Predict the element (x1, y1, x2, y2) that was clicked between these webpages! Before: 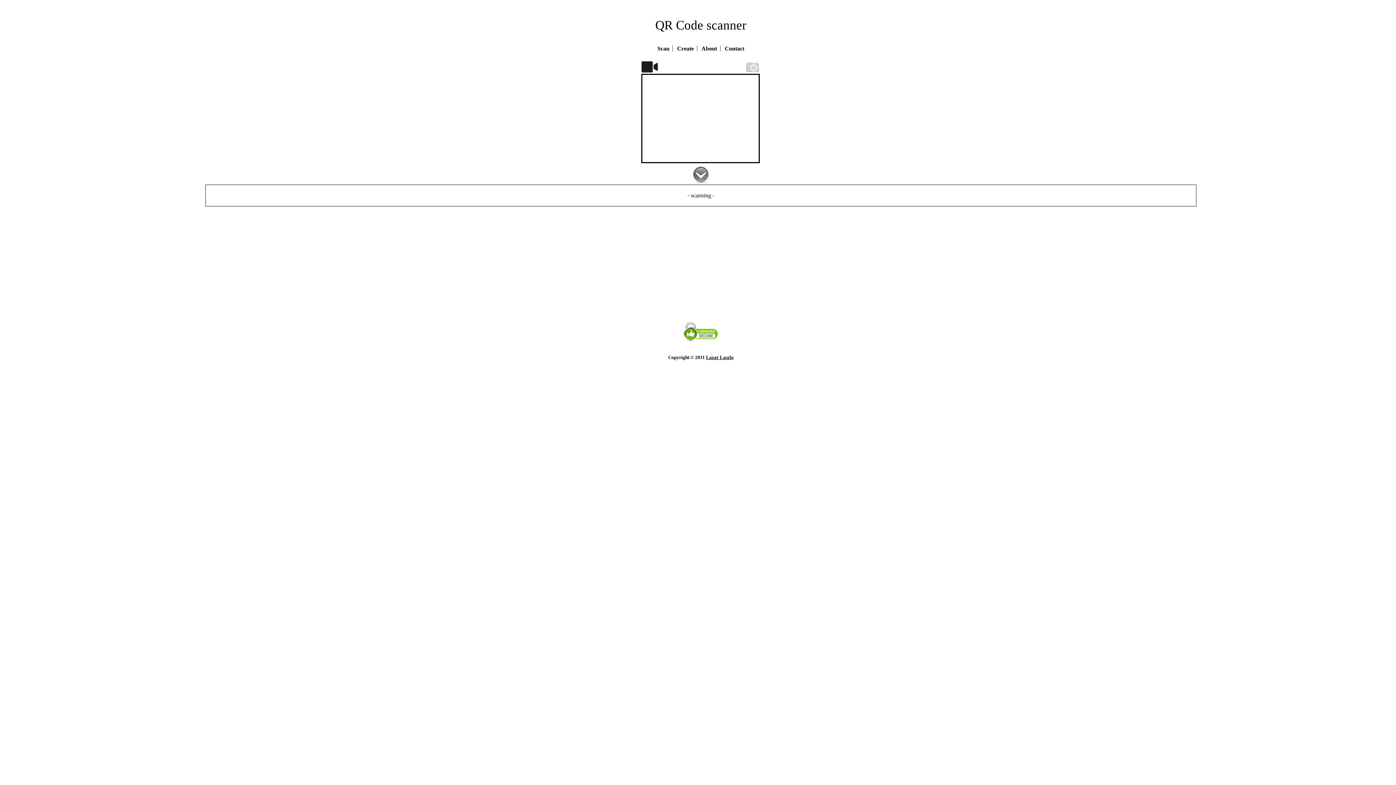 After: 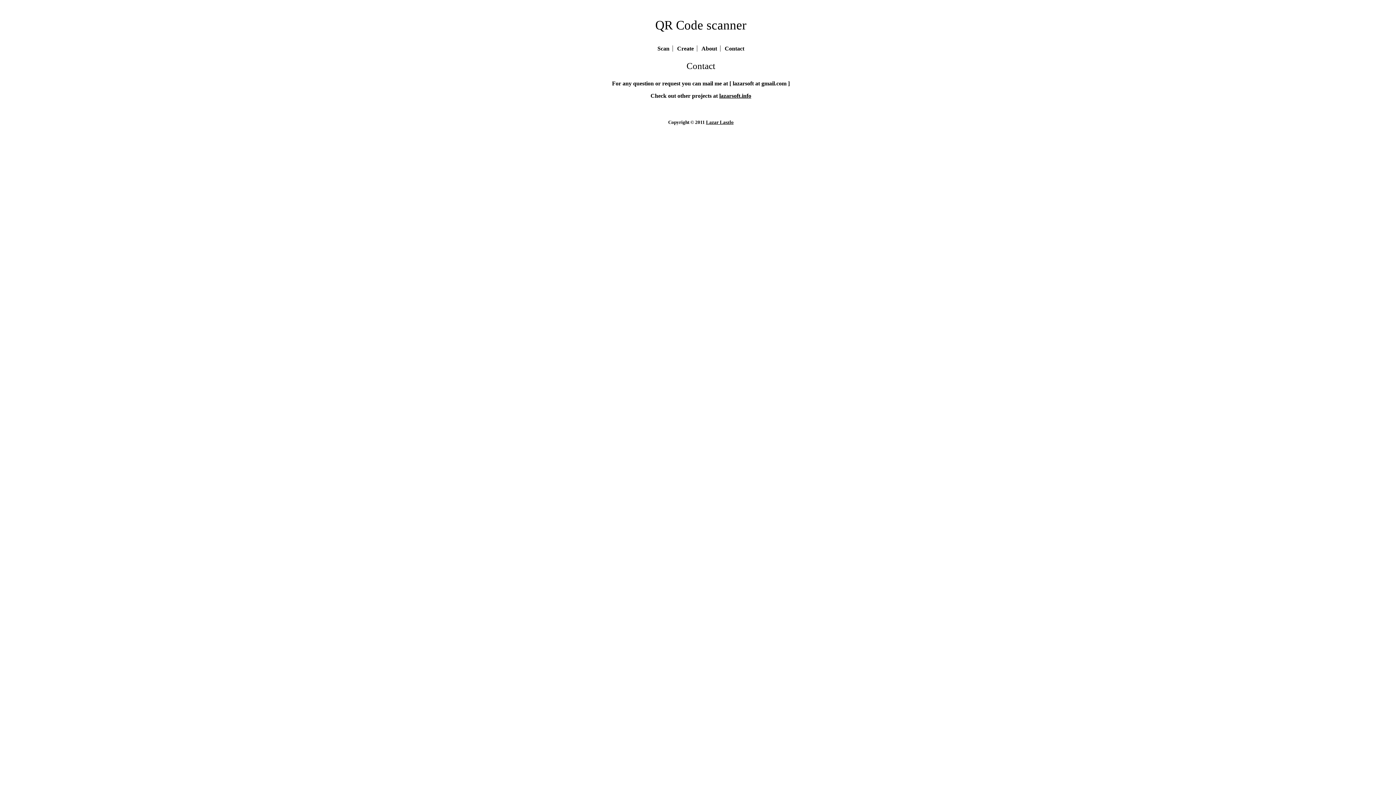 Action: label: Contact bbox: (724, 45, 744, 51)